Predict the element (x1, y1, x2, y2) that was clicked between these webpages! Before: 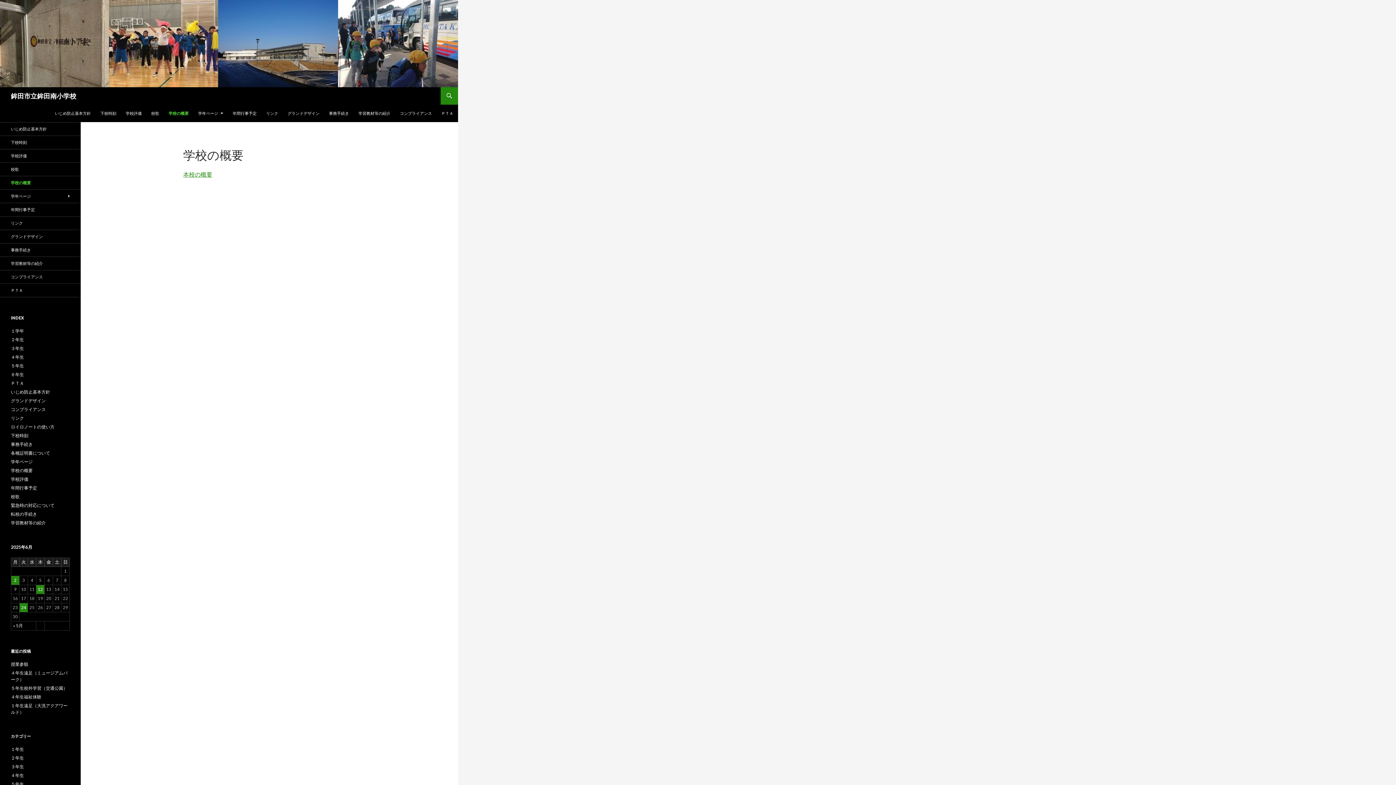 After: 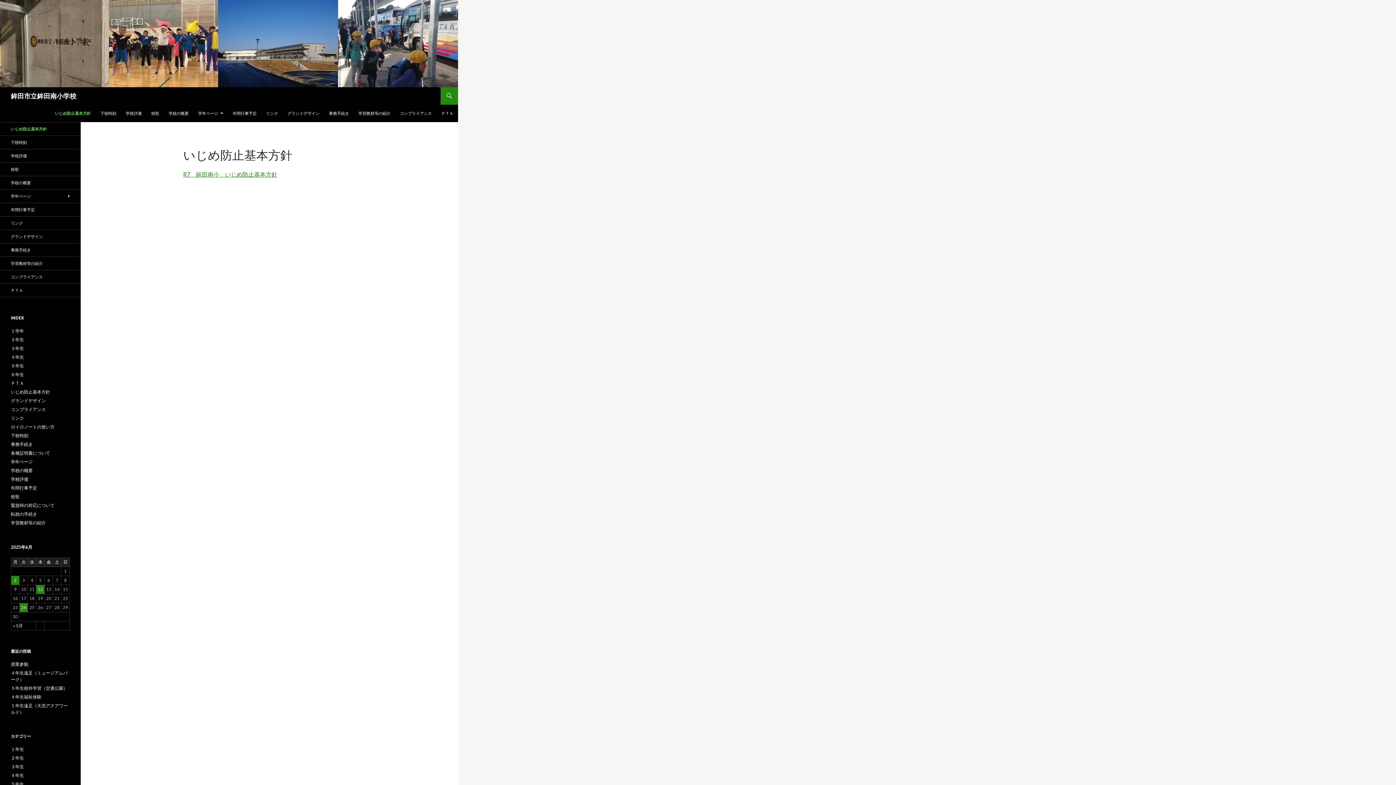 Action: label: いじめ防止基本方針 bbox: (0, 122, 80, 135)